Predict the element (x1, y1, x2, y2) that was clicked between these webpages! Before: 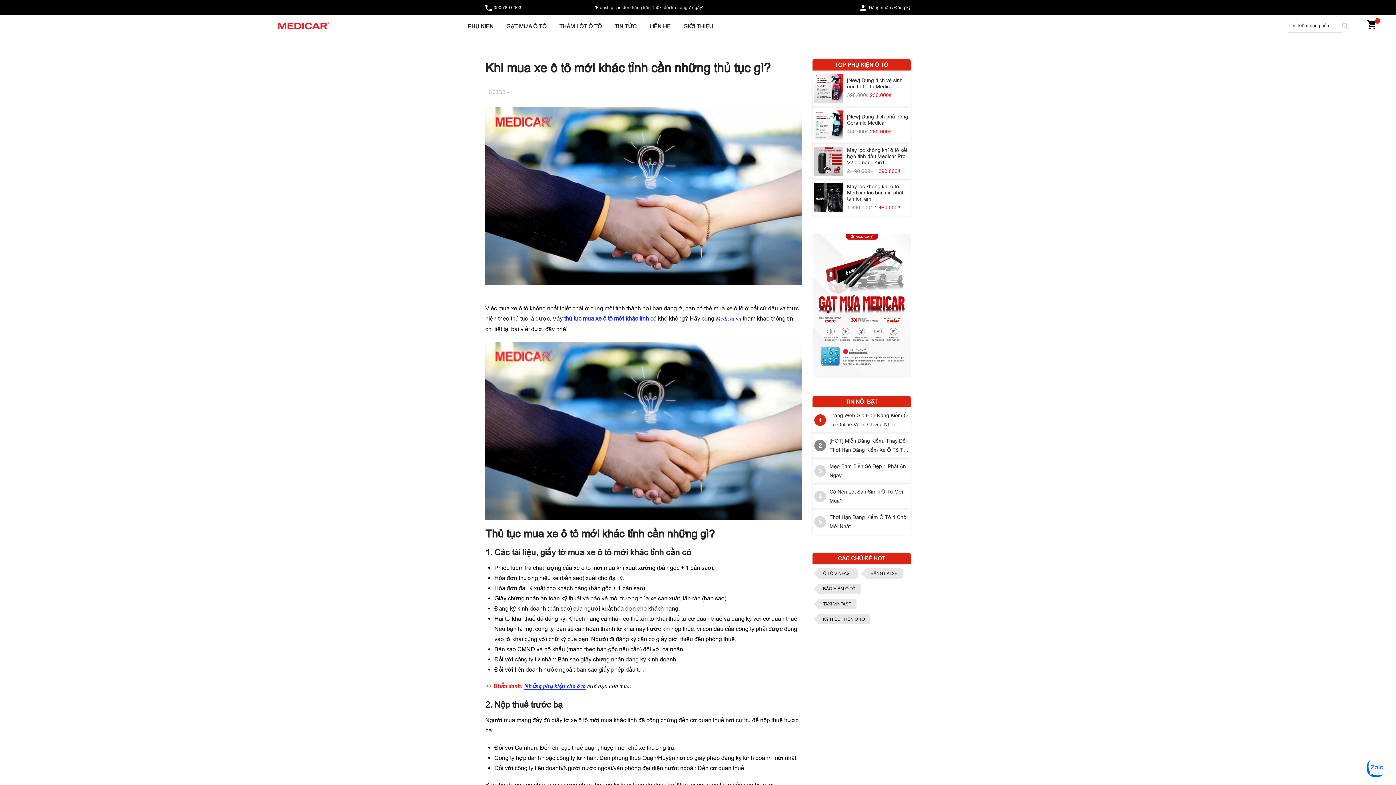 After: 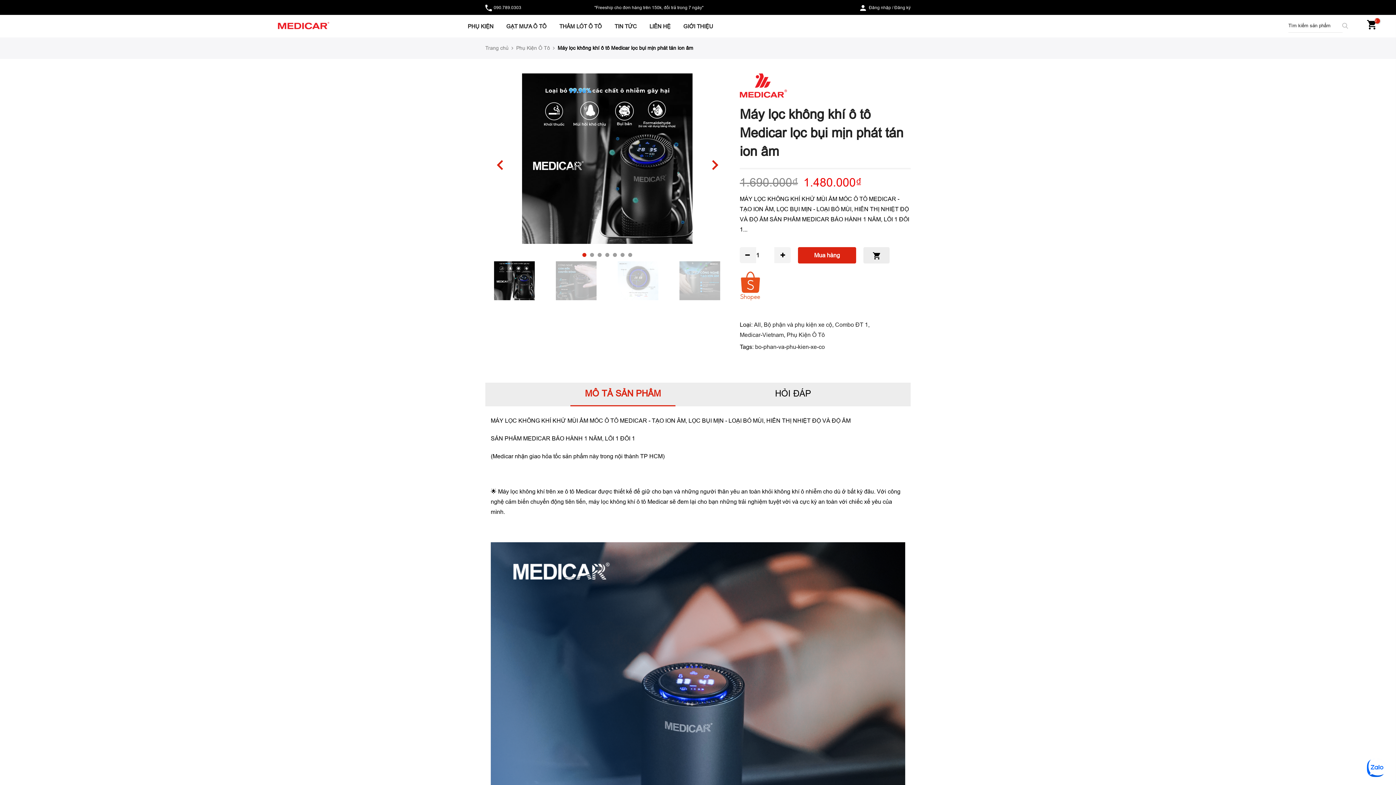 Action: bbox: (814, 183, 843, 212)